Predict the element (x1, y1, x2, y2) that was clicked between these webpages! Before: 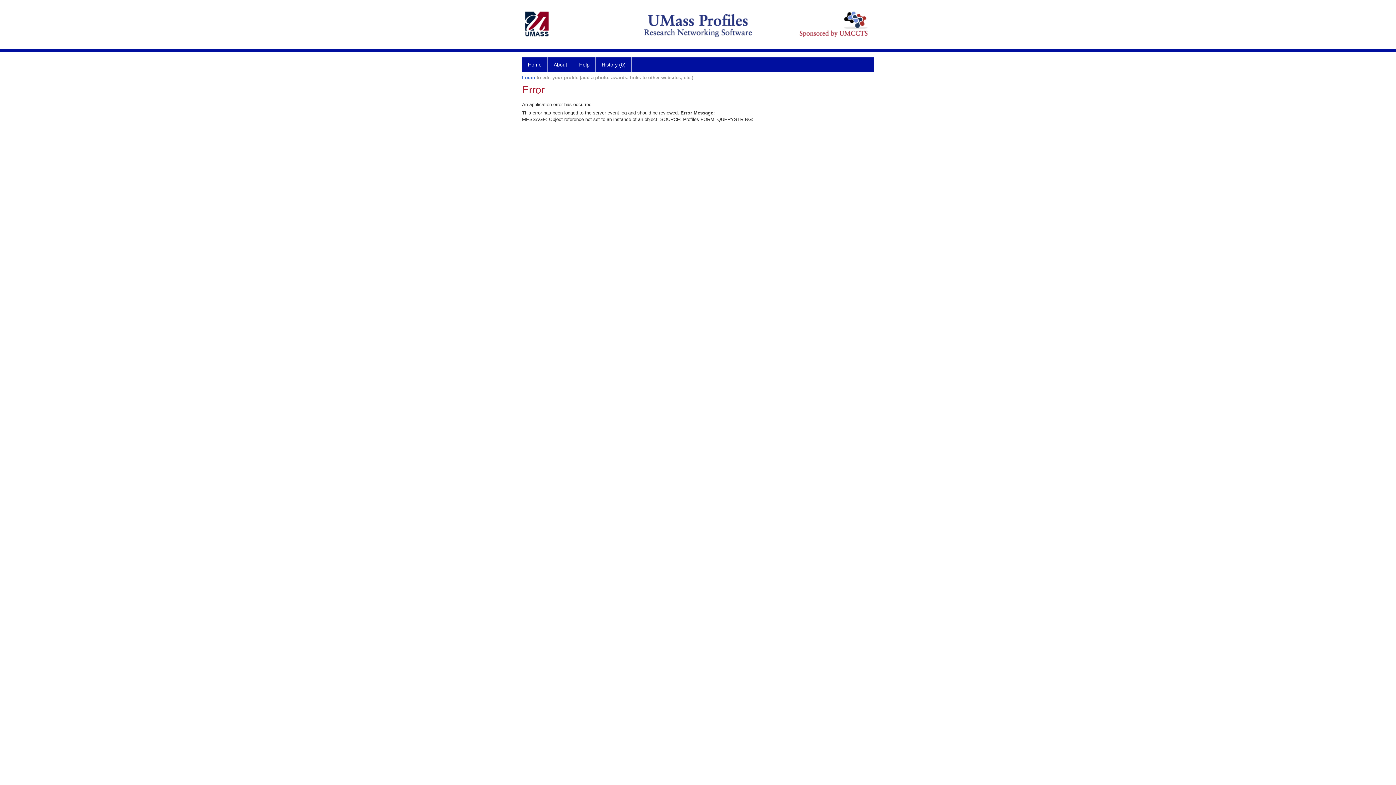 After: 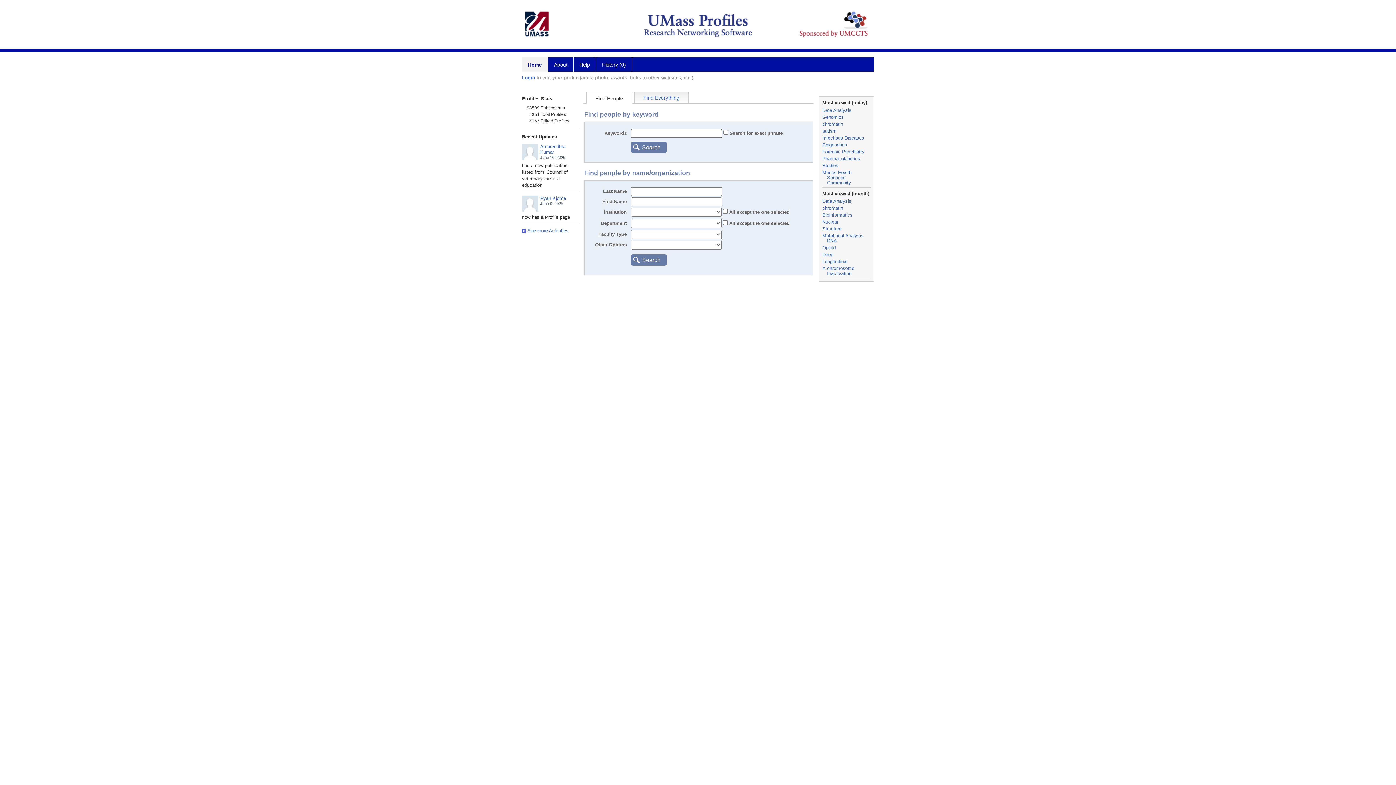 Action: bbox: (596, 57, 632, 71) label: History (0)